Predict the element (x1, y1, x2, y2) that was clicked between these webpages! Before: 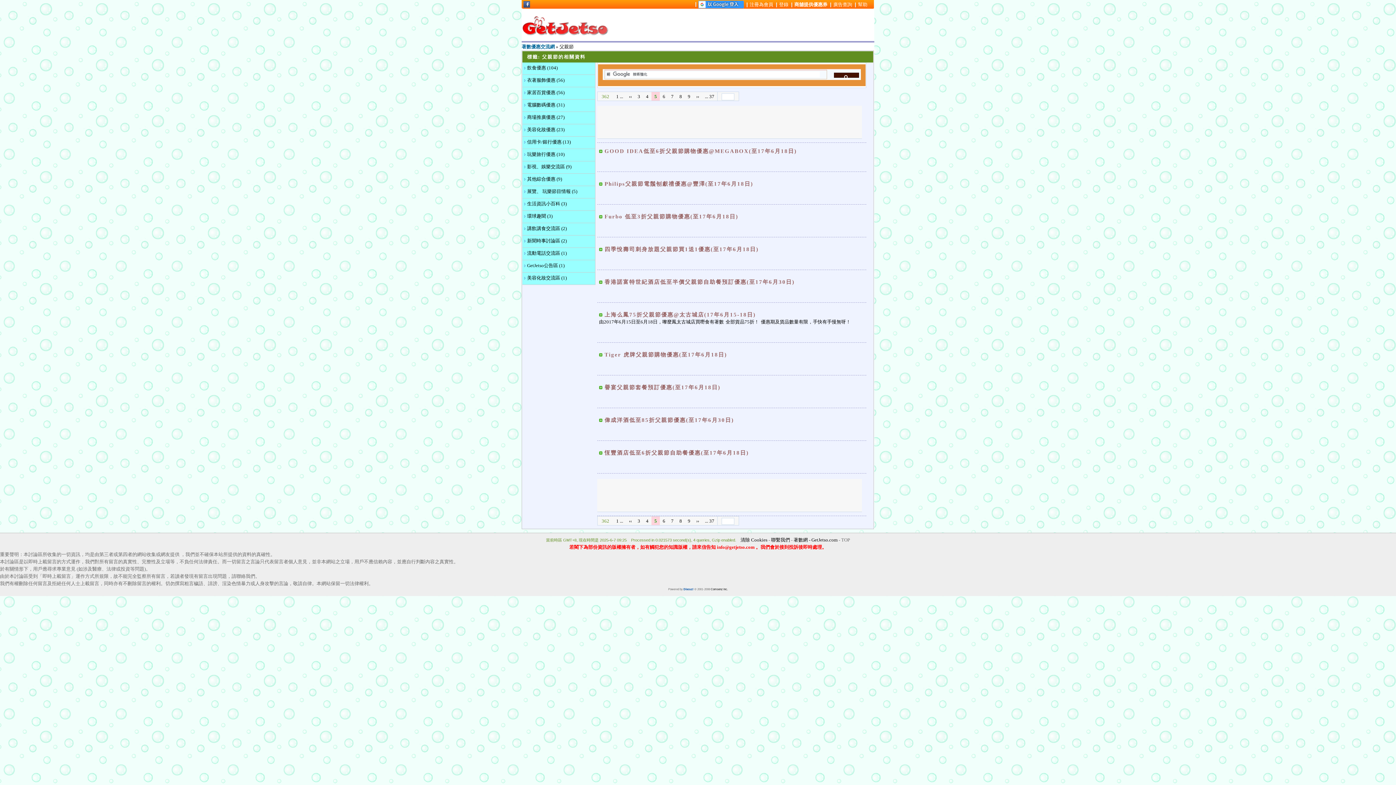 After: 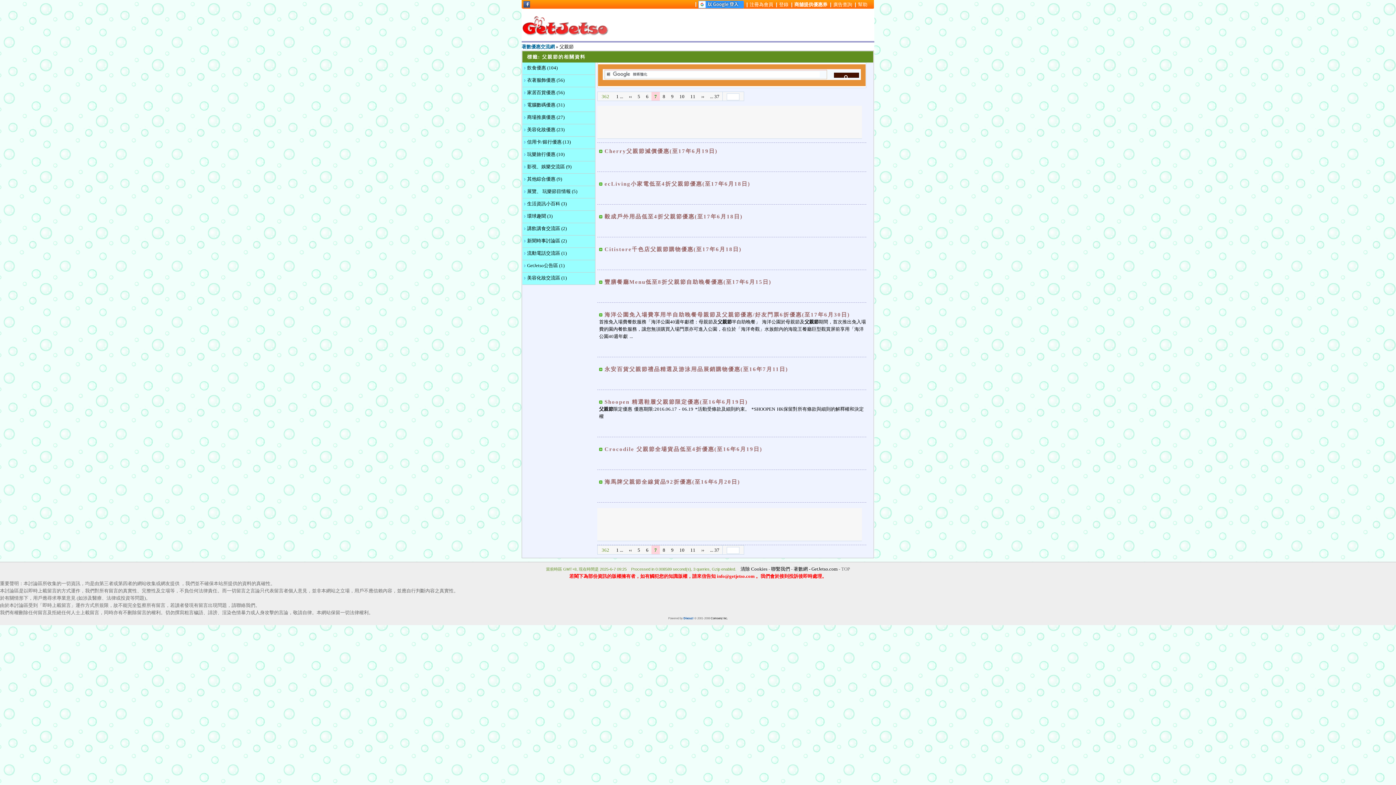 Action: bbox: (668, 516, 676, 526) label: 7